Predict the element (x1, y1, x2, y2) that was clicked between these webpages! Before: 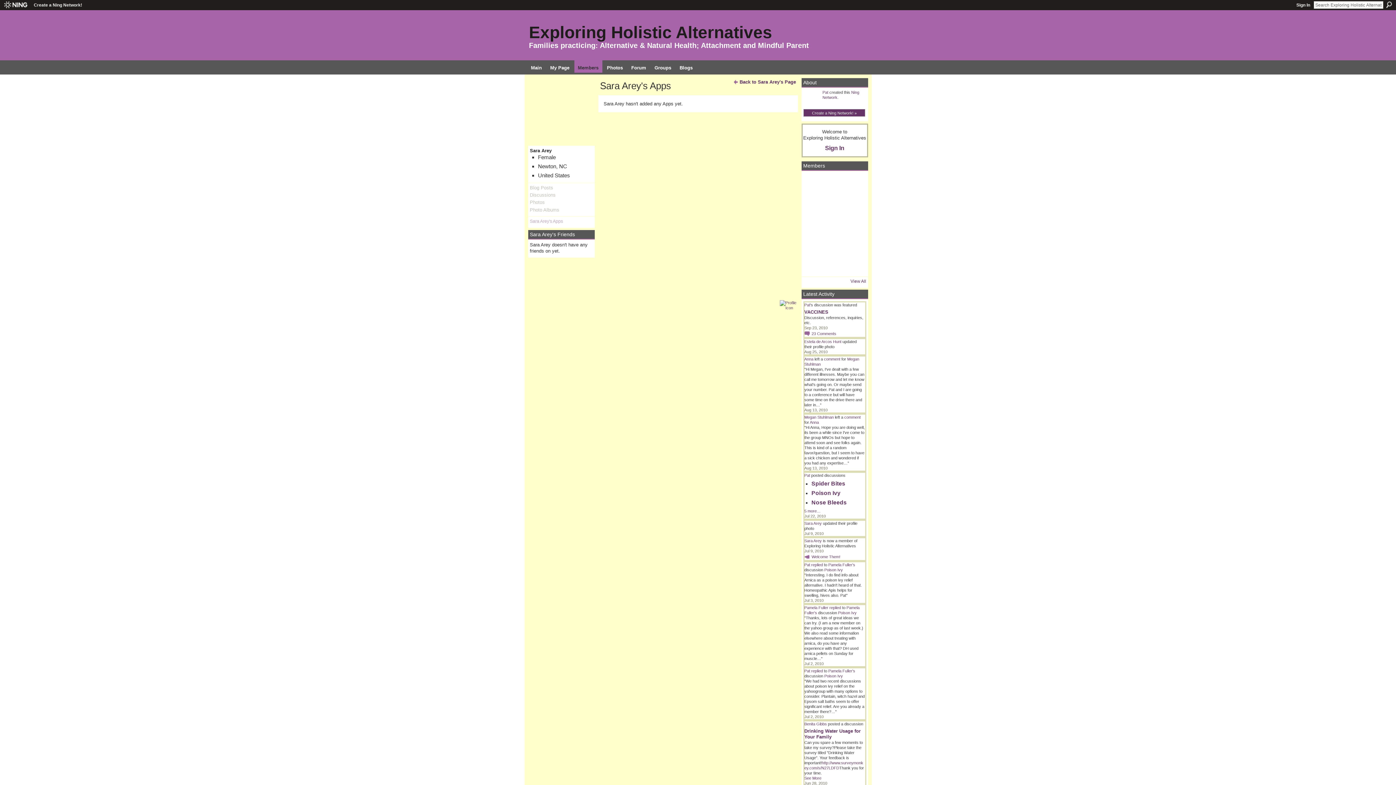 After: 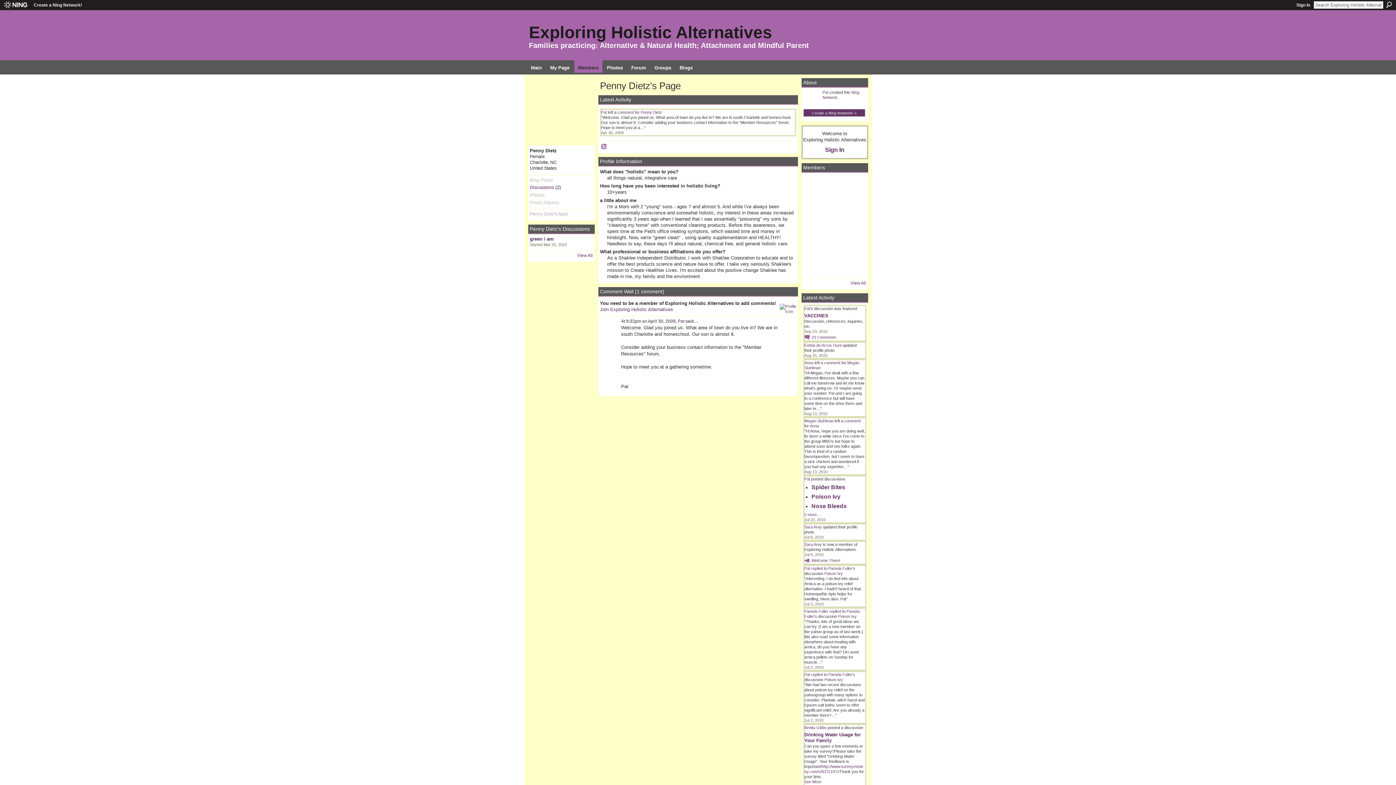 Action: bbox: (845, 235, 863, 253)